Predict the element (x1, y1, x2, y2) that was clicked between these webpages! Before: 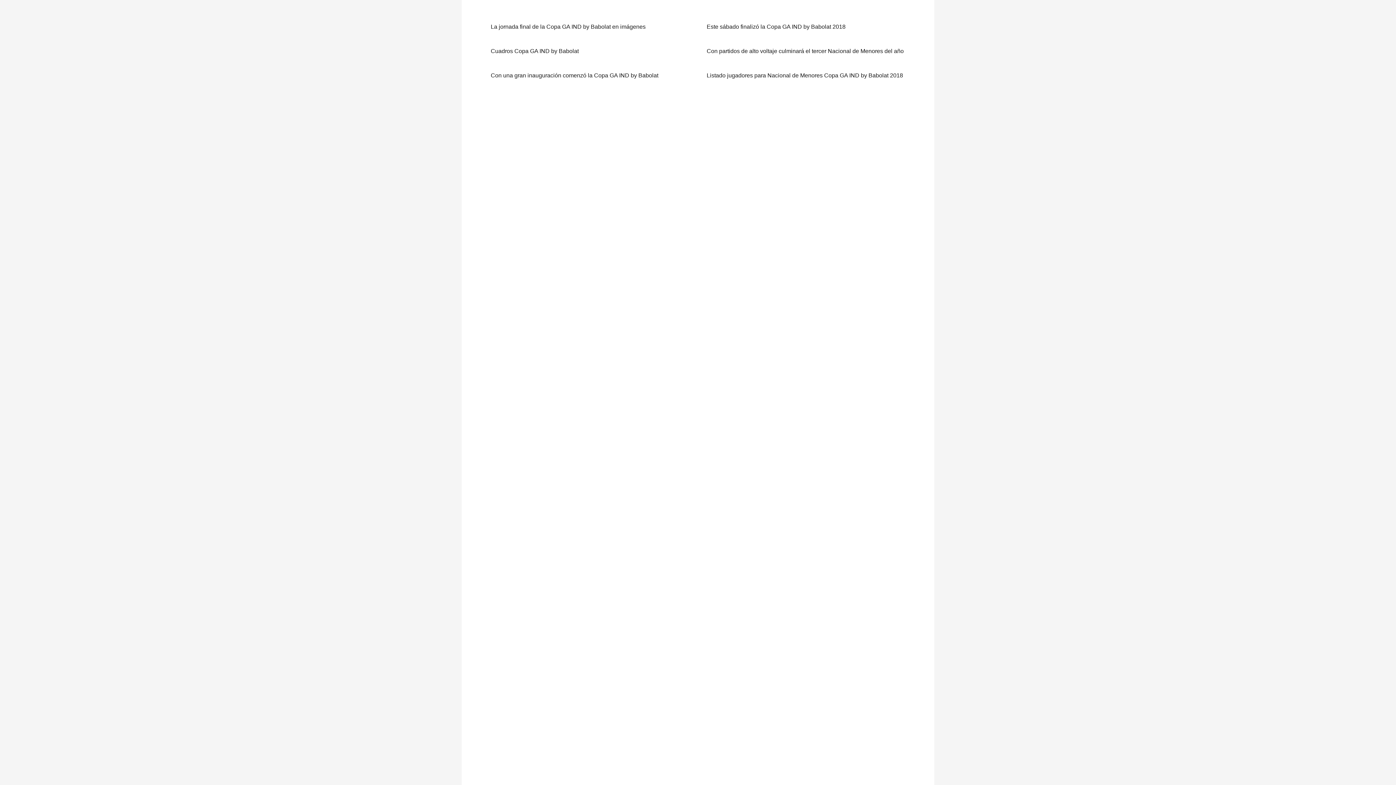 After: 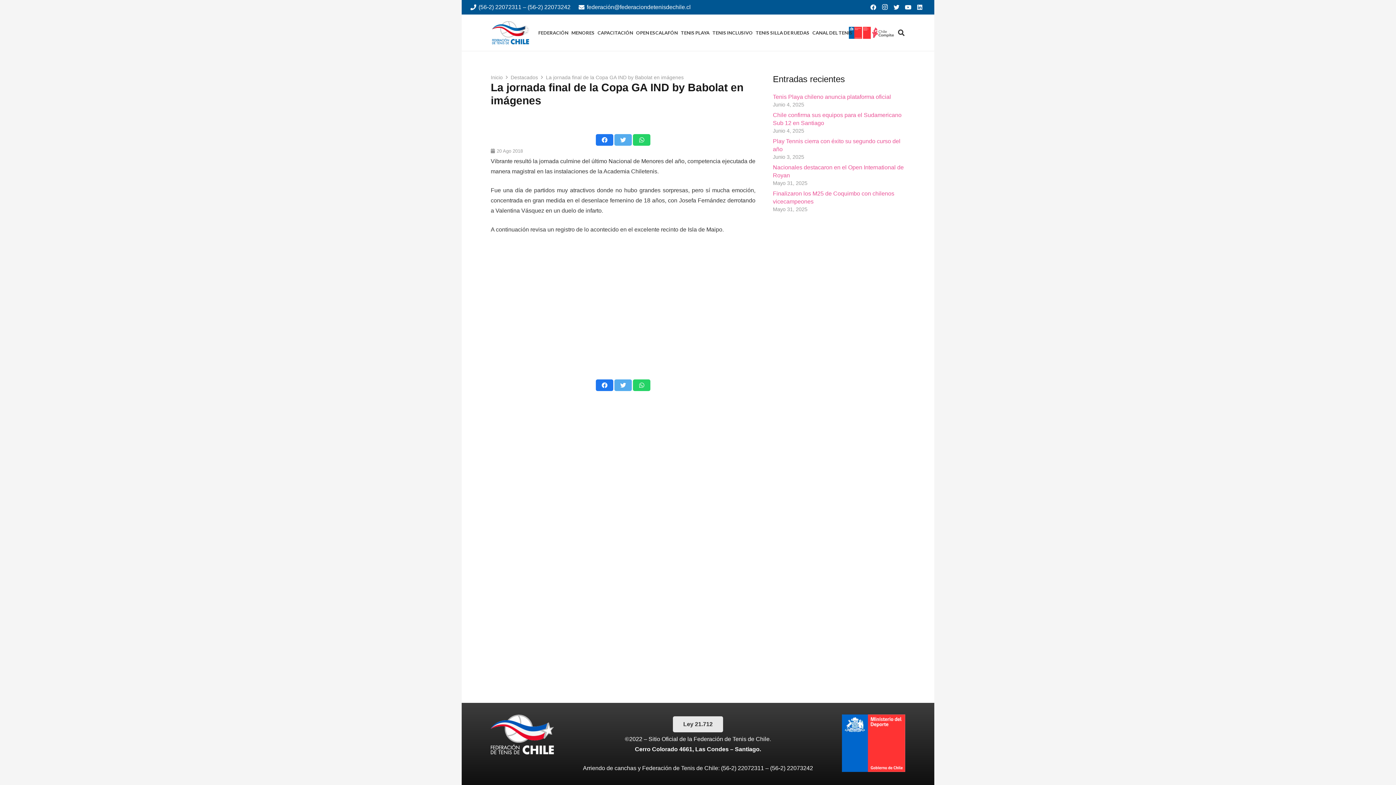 Action: bbox: (490, 23, 645, 29) label: La jornada final de la Copa GA IND by Babolat en imágenes